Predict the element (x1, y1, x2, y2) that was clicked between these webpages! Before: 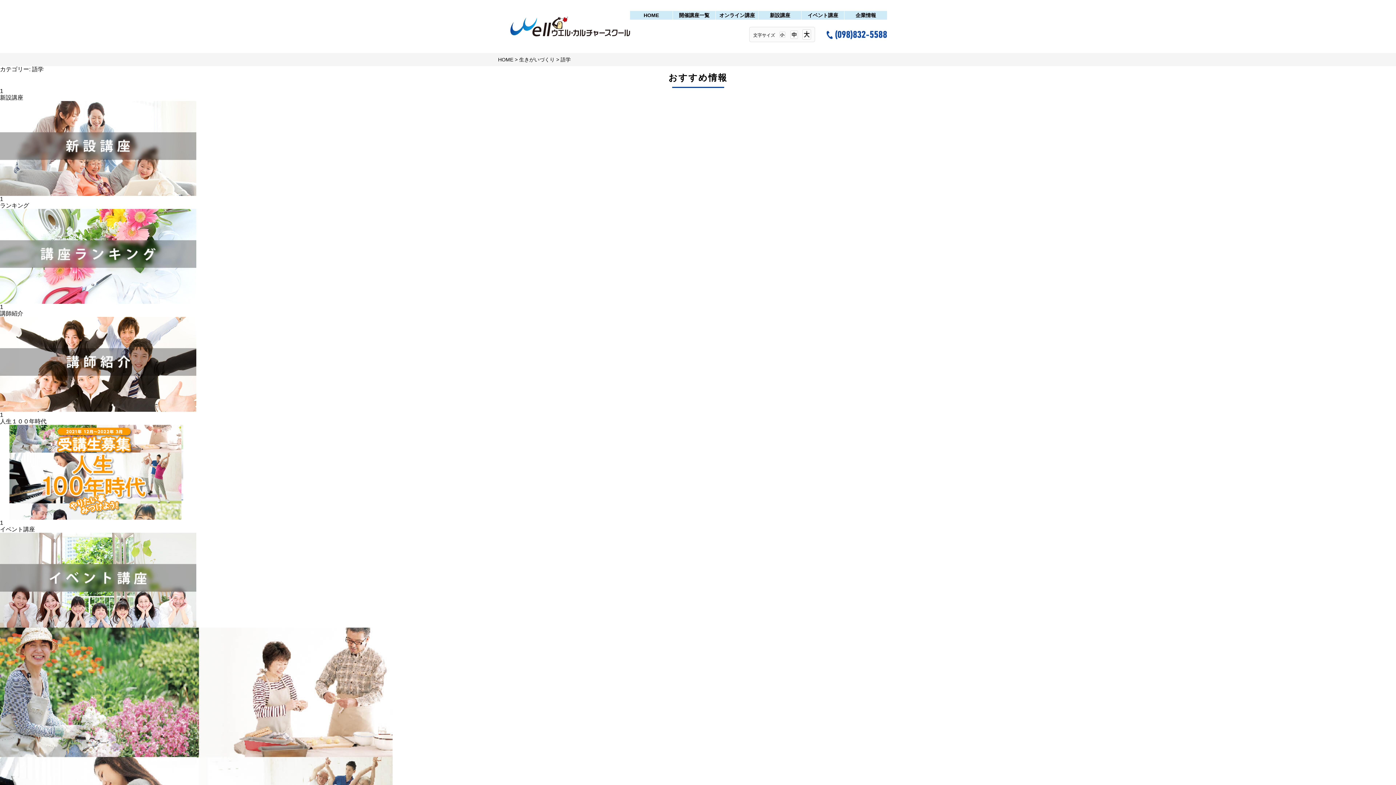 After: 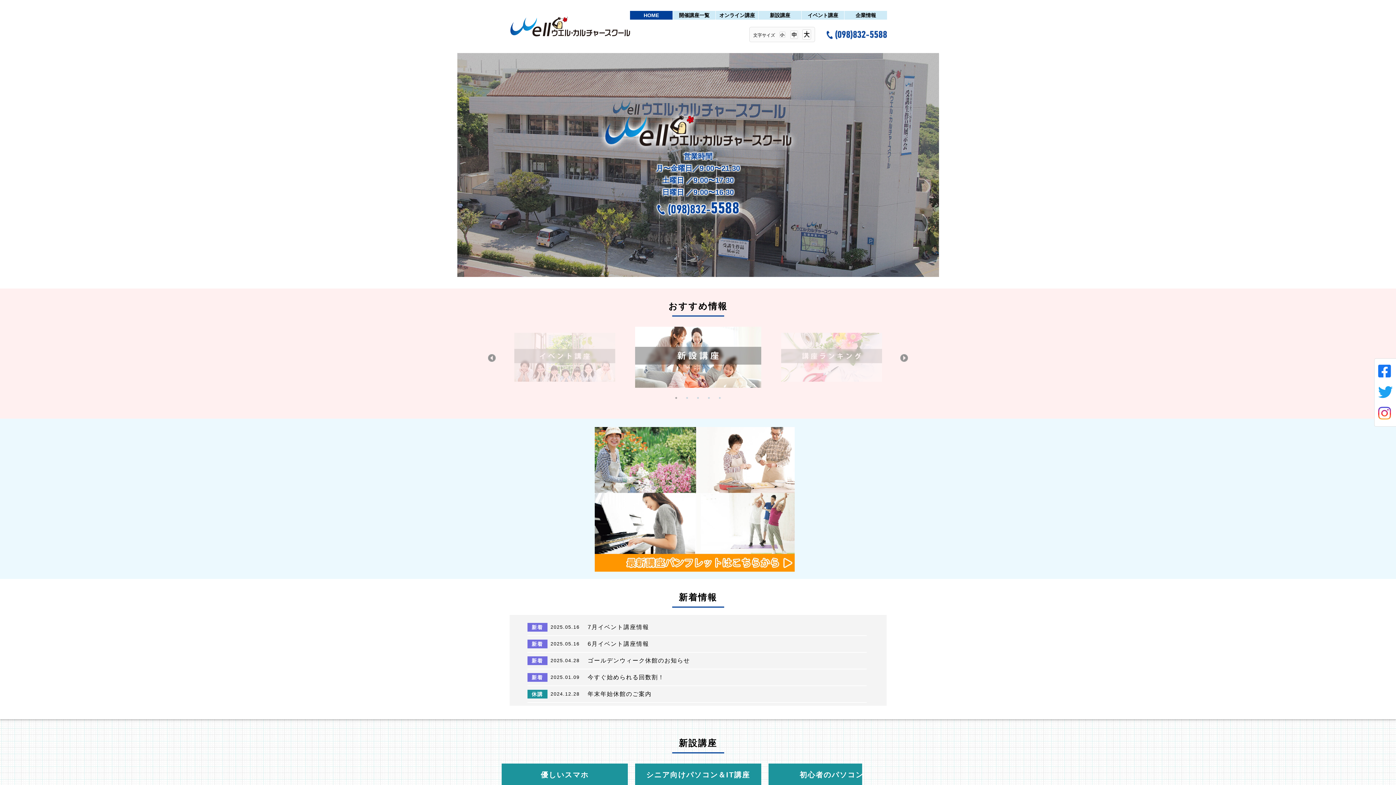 Action: bbox: (509, 16, 630, 36)